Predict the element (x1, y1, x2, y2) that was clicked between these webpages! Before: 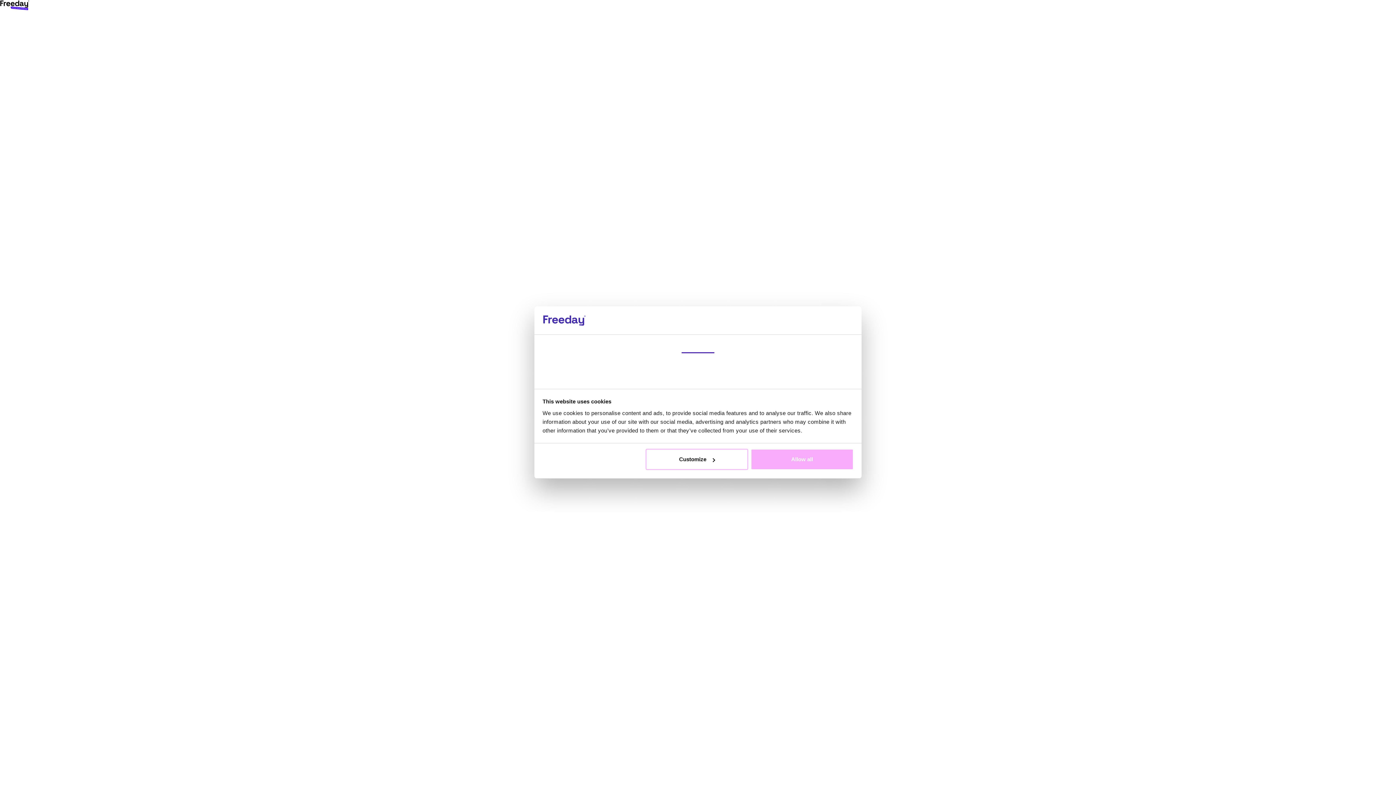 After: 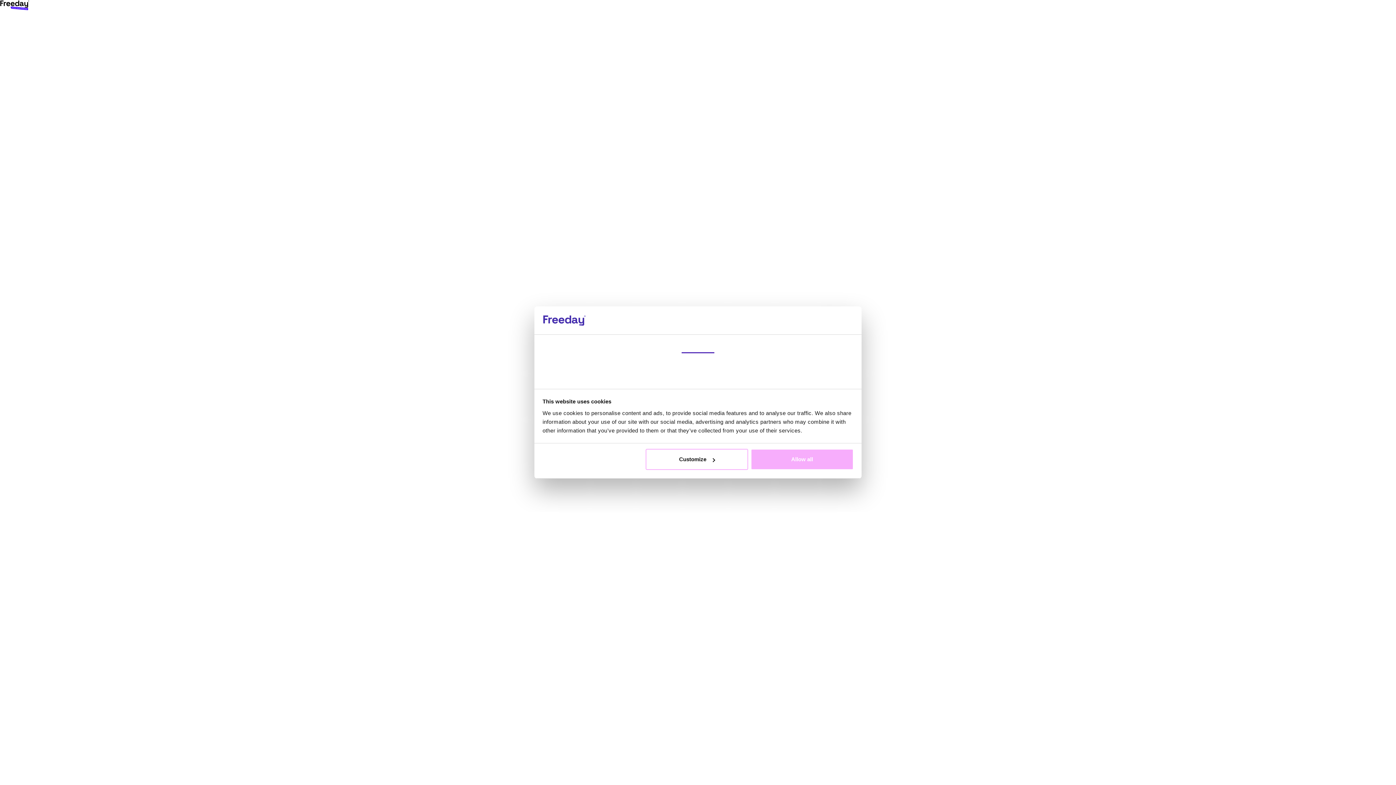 Action: bbox: (681, 334, 714, 353) label: Consent